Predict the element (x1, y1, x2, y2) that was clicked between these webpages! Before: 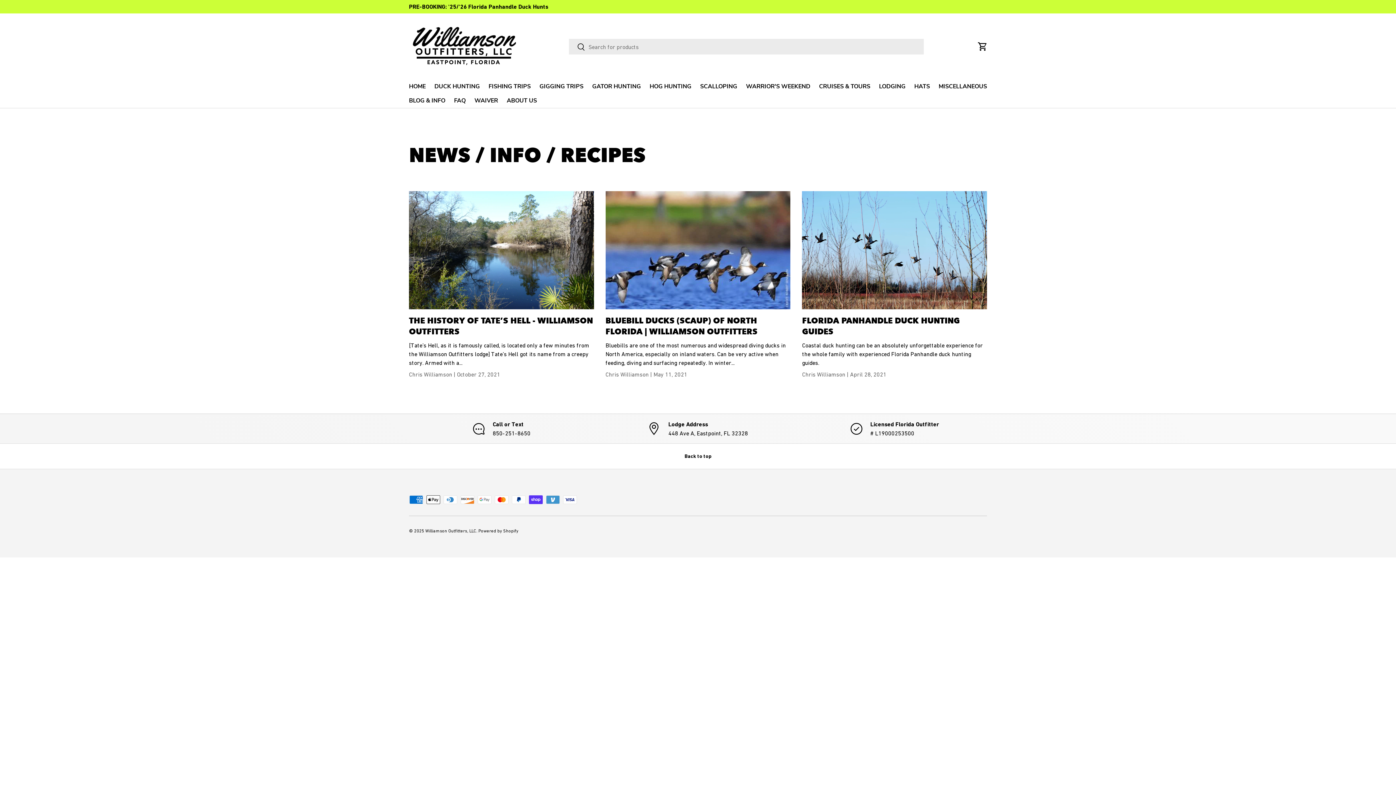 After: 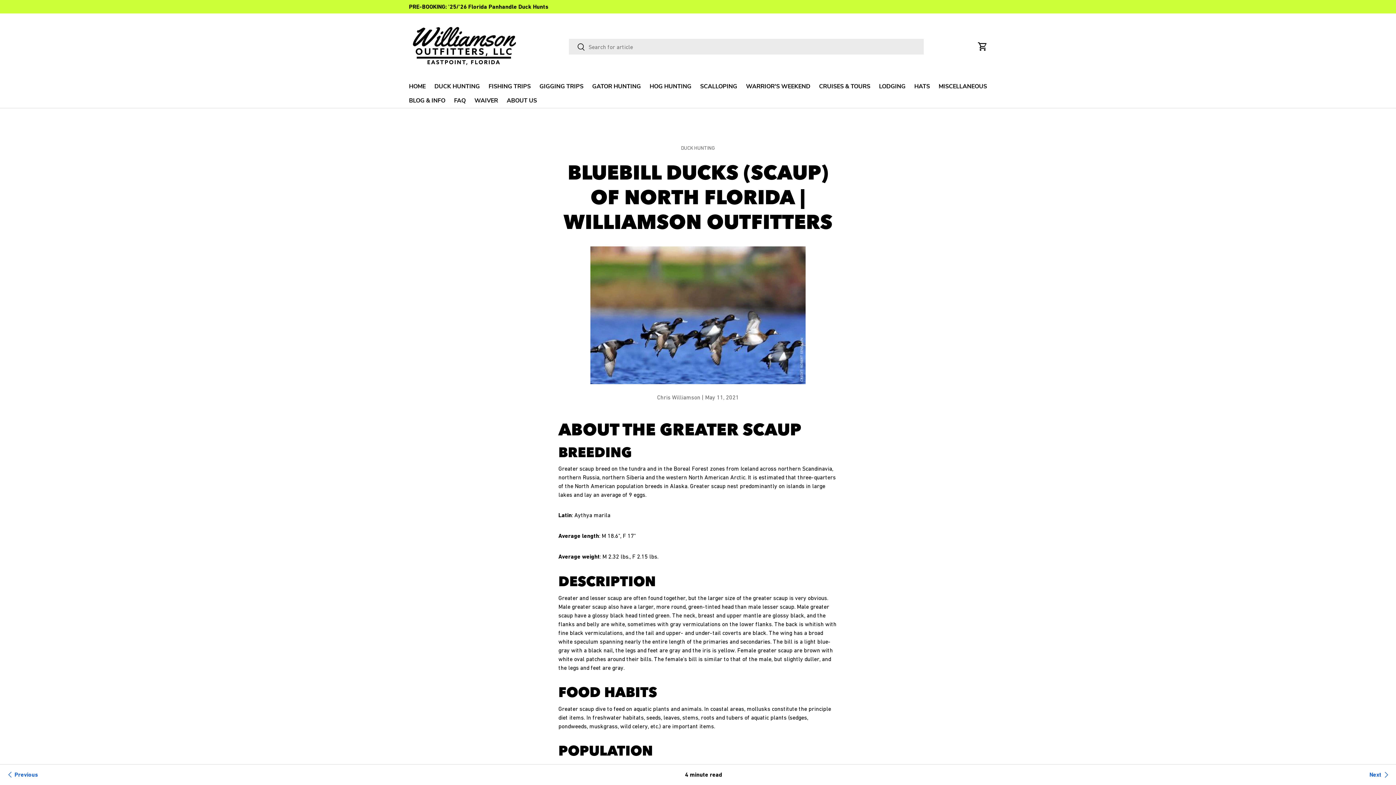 Action: label: BLUEBILL DUCKS (SCAUP) OF NORTH FLORIDA | WILLIAMSON OUTFITTERS bbox: (605, 316, 757, 336)